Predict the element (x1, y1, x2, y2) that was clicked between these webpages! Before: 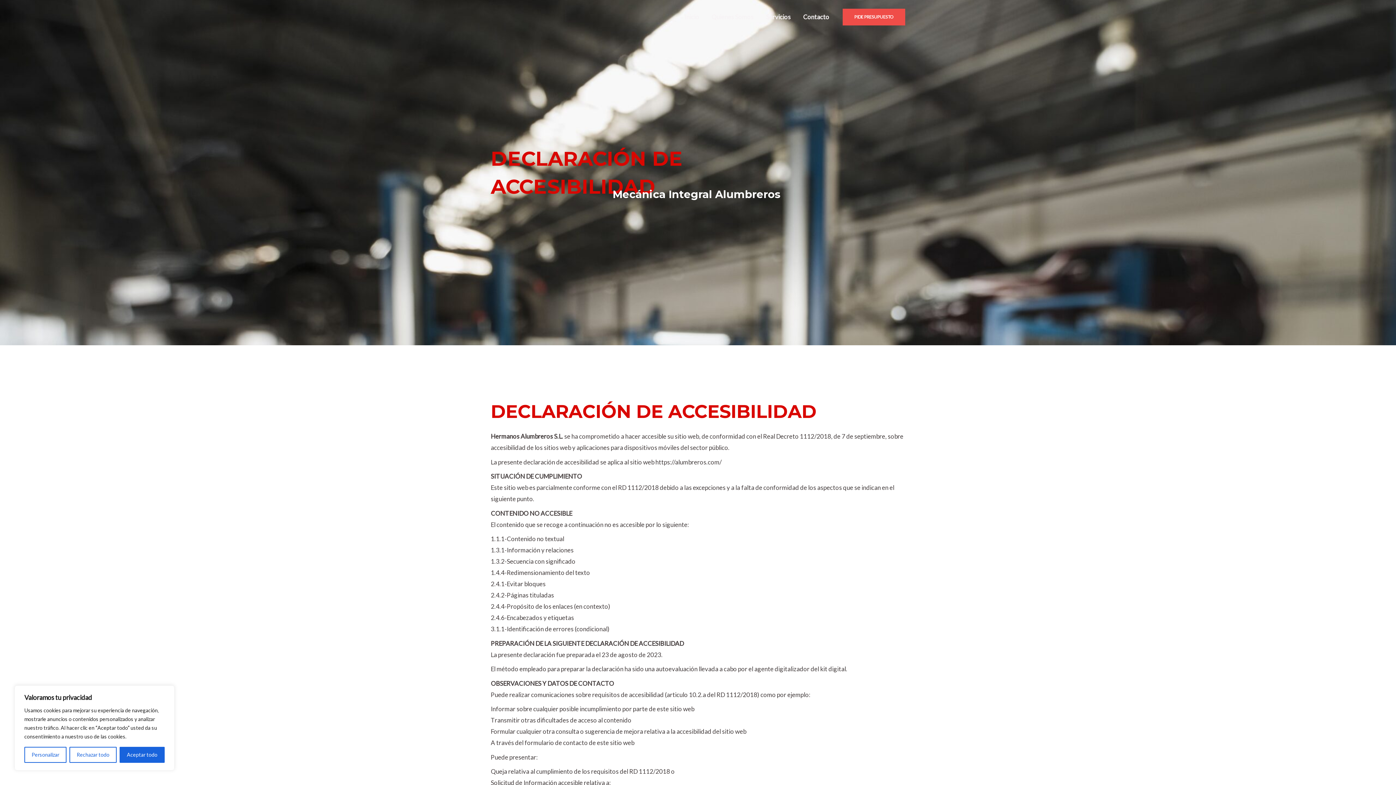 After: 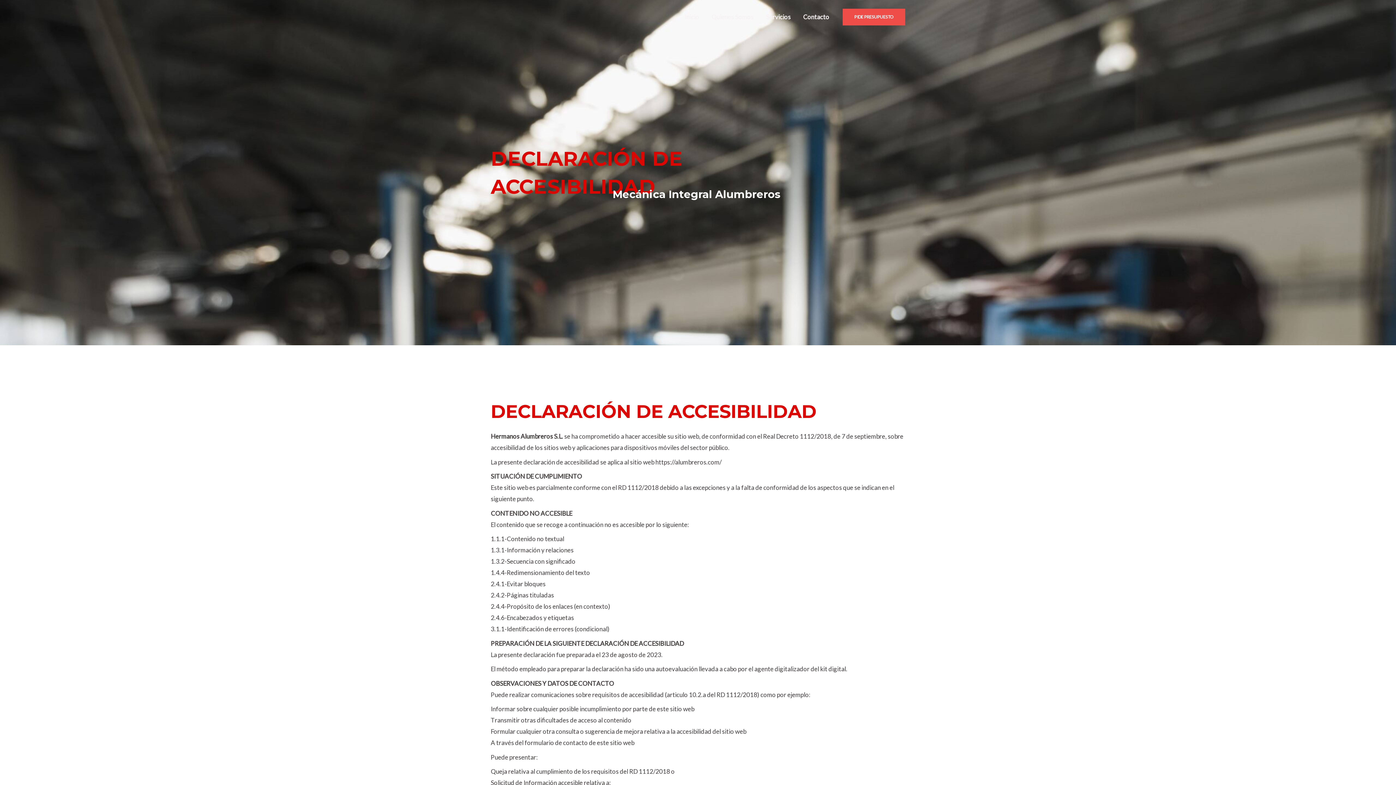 Action: label: Rechazar todo bbox: (69, 747, 116, 763)